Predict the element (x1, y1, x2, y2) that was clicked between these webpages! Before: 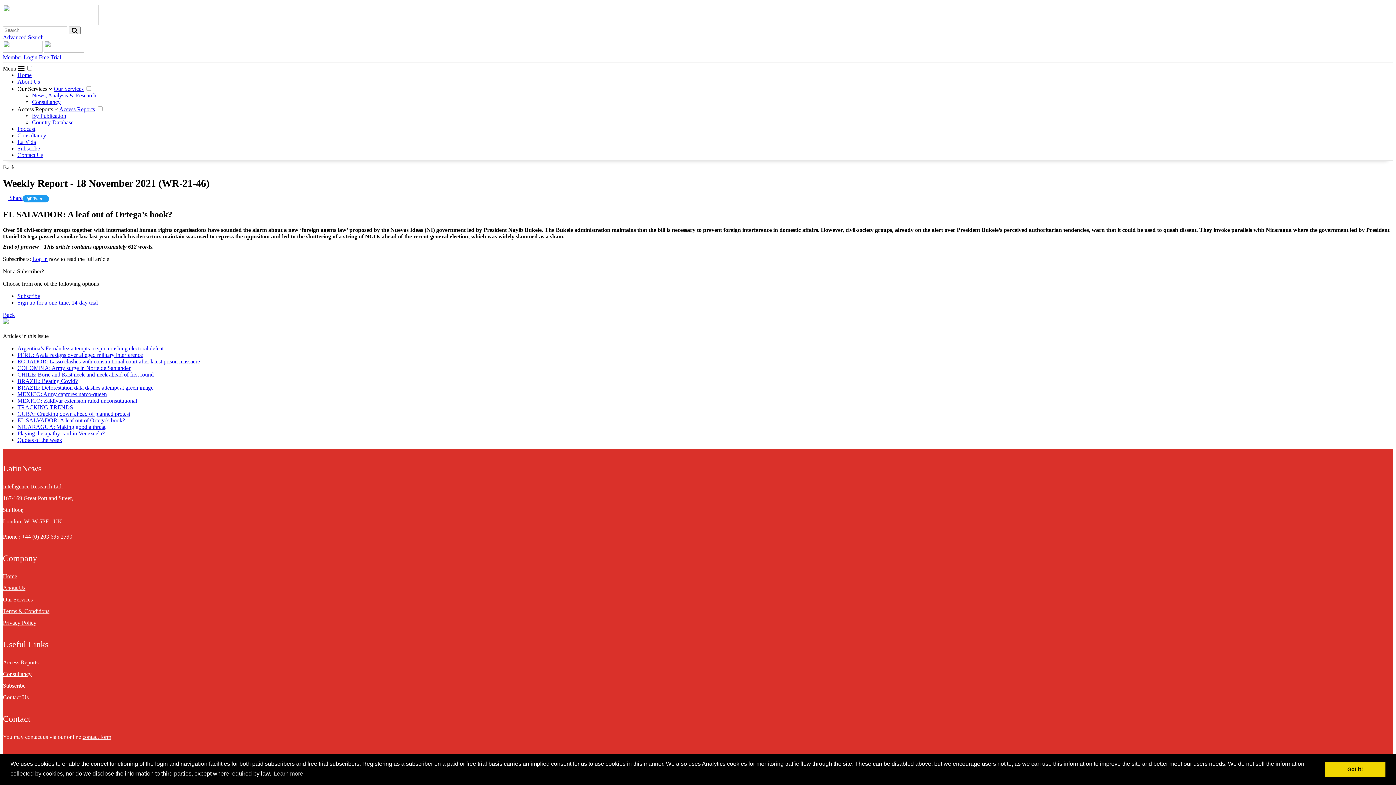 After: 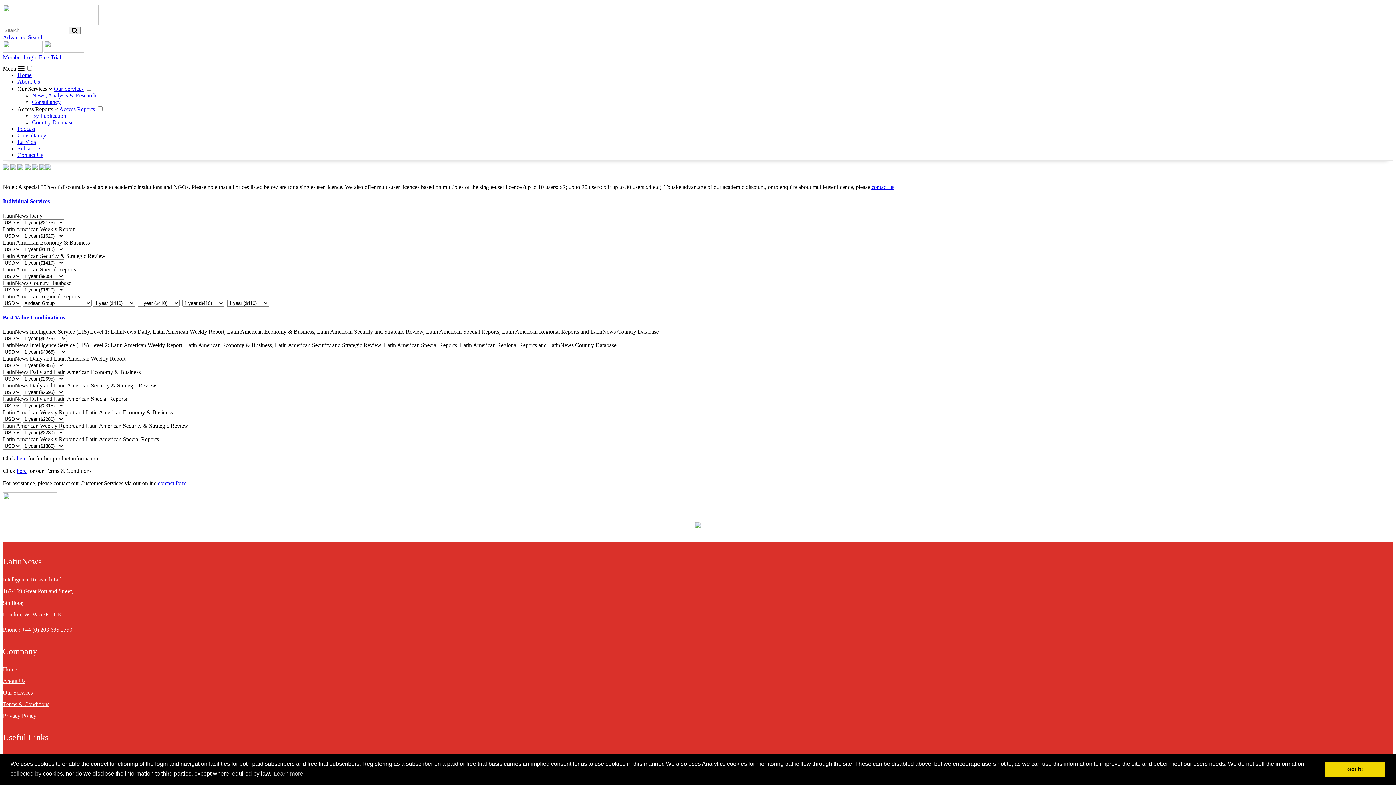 Action: bbox: (17, 292, 40, 299) label: Subscribe